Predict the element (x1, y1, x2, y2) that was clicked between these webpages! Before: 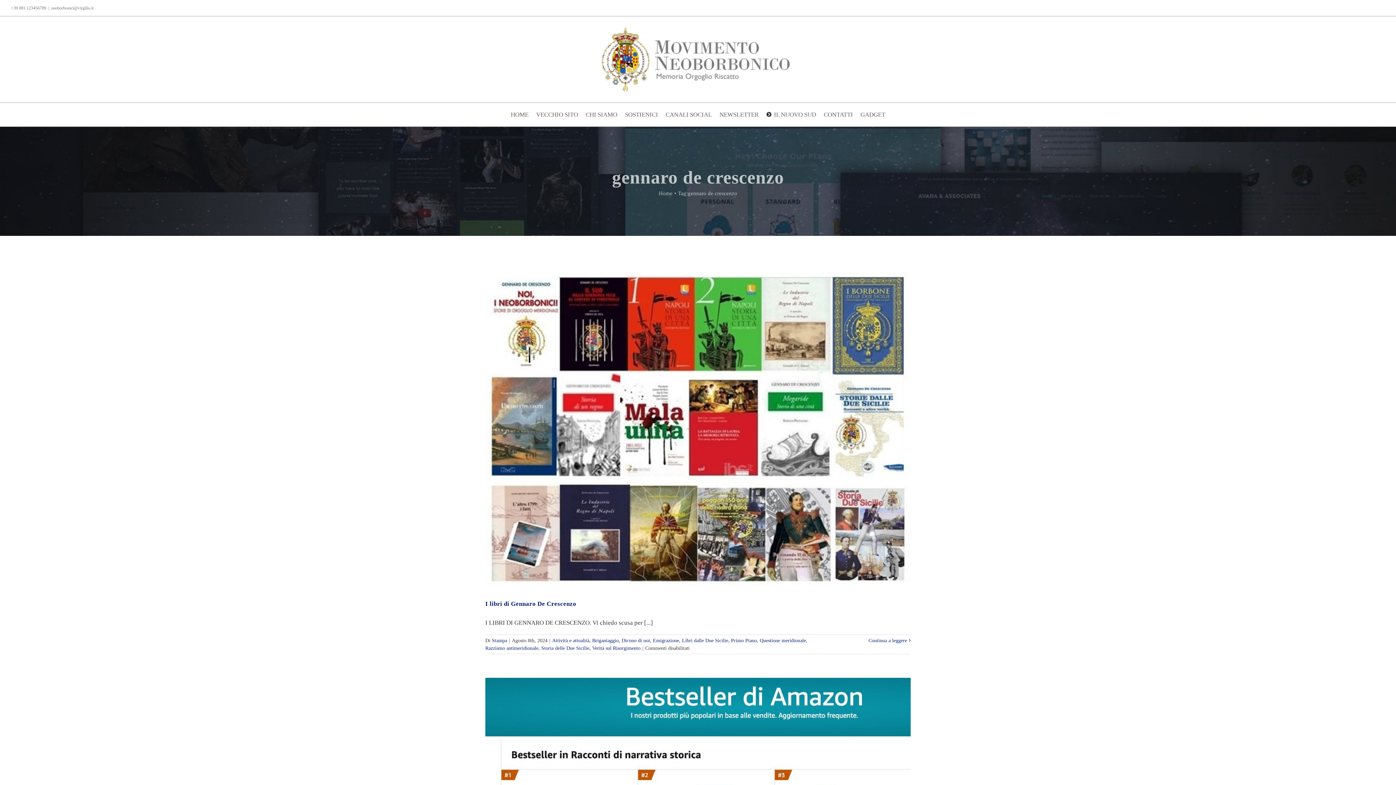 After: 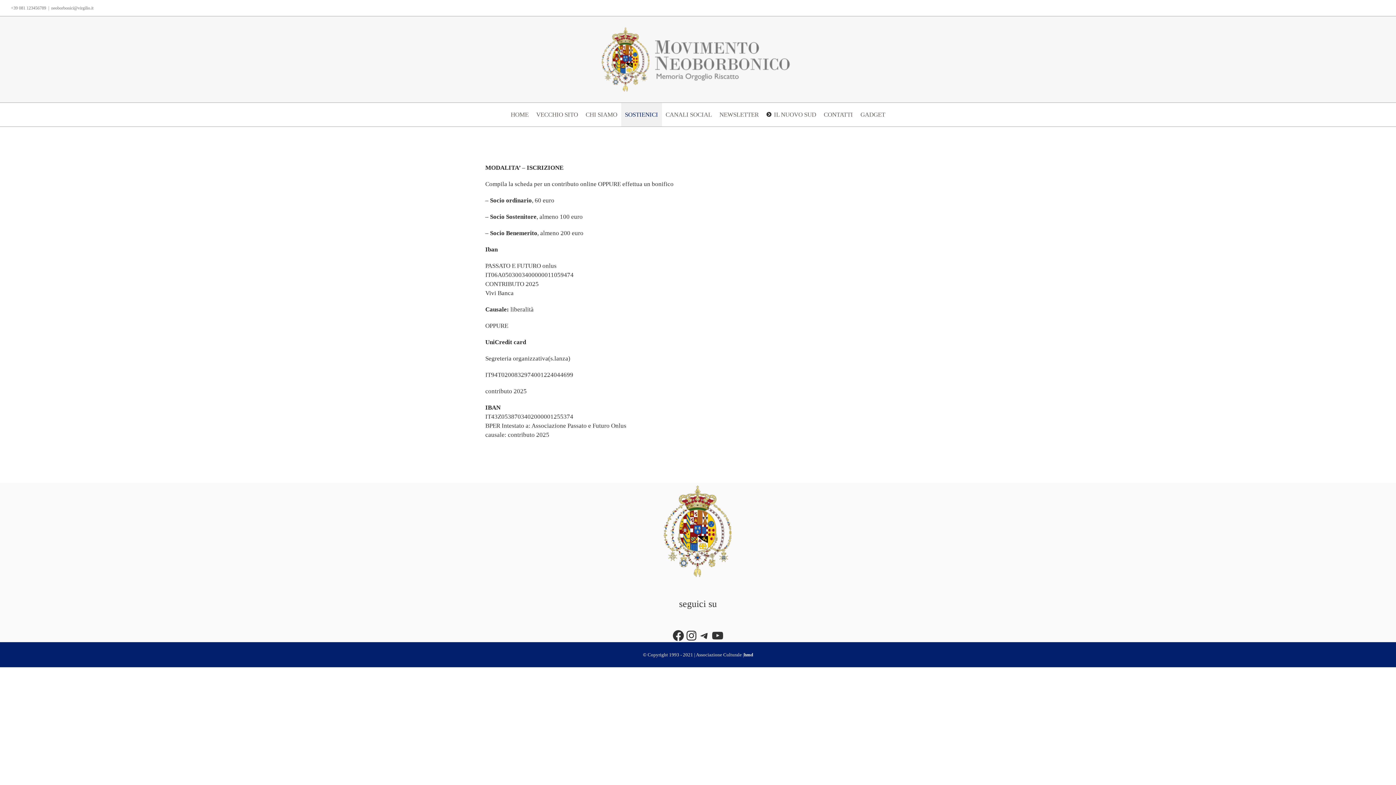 Action: bbox: (621, 102, 662, 126) label: SOSTIENICI